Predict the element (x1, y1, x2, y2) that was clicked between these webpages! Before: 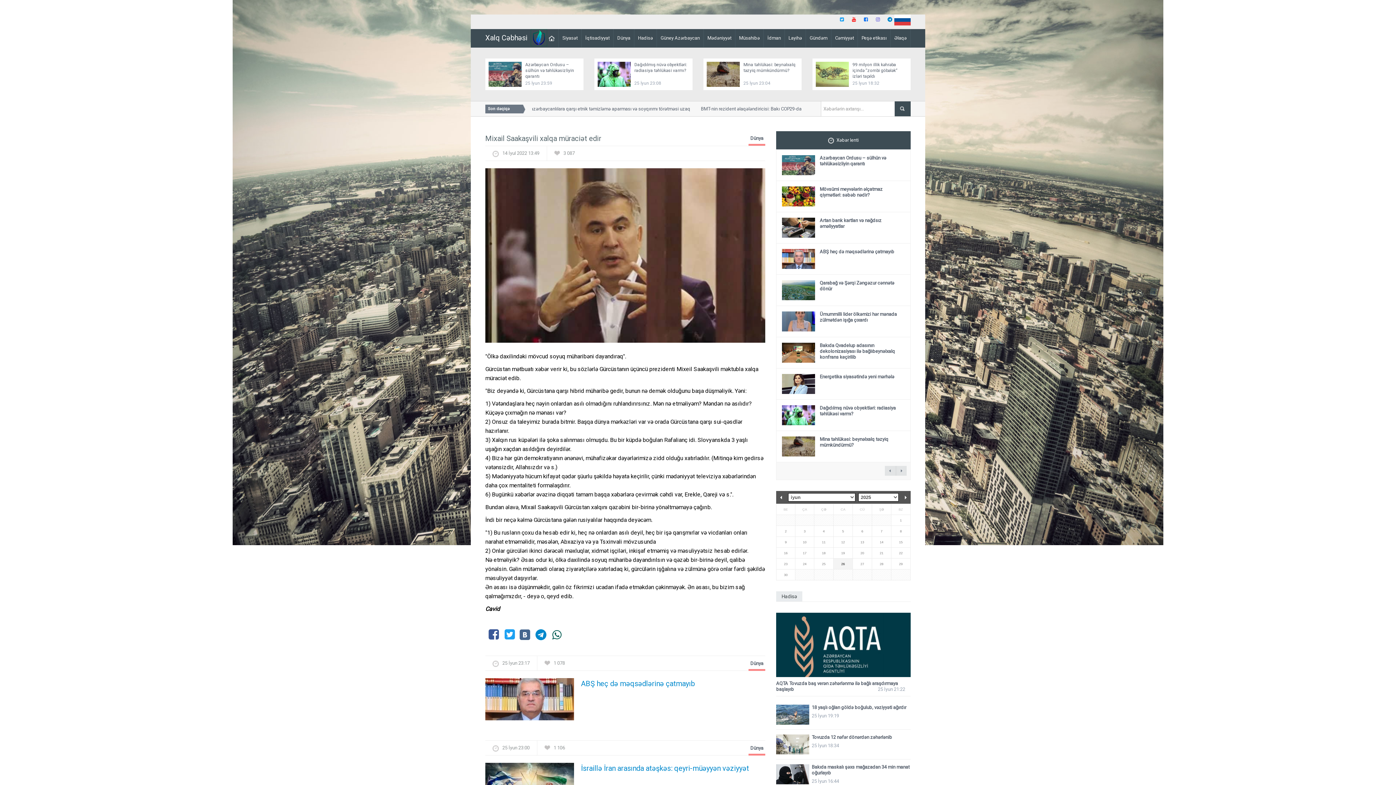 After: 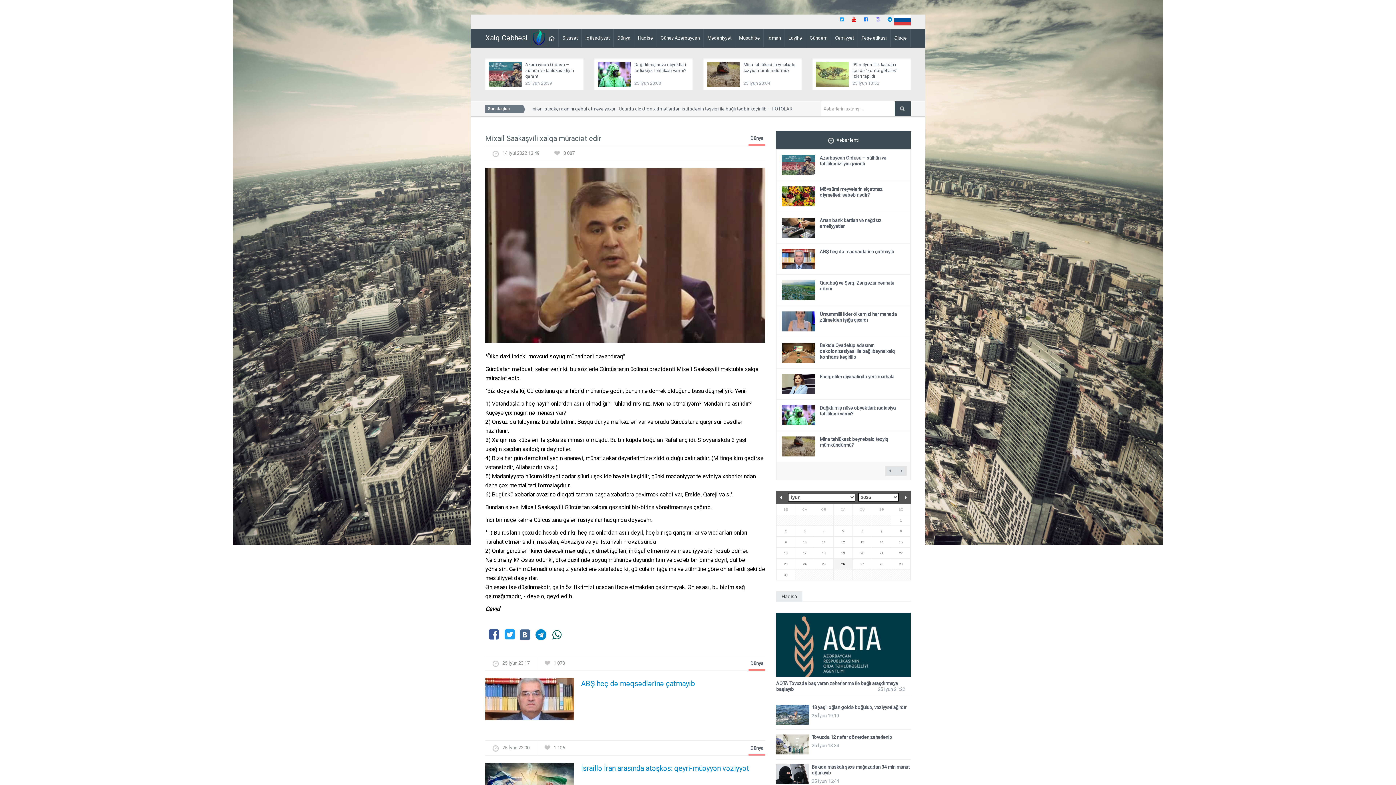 Action: bbox: (517, 629, 532, 640)